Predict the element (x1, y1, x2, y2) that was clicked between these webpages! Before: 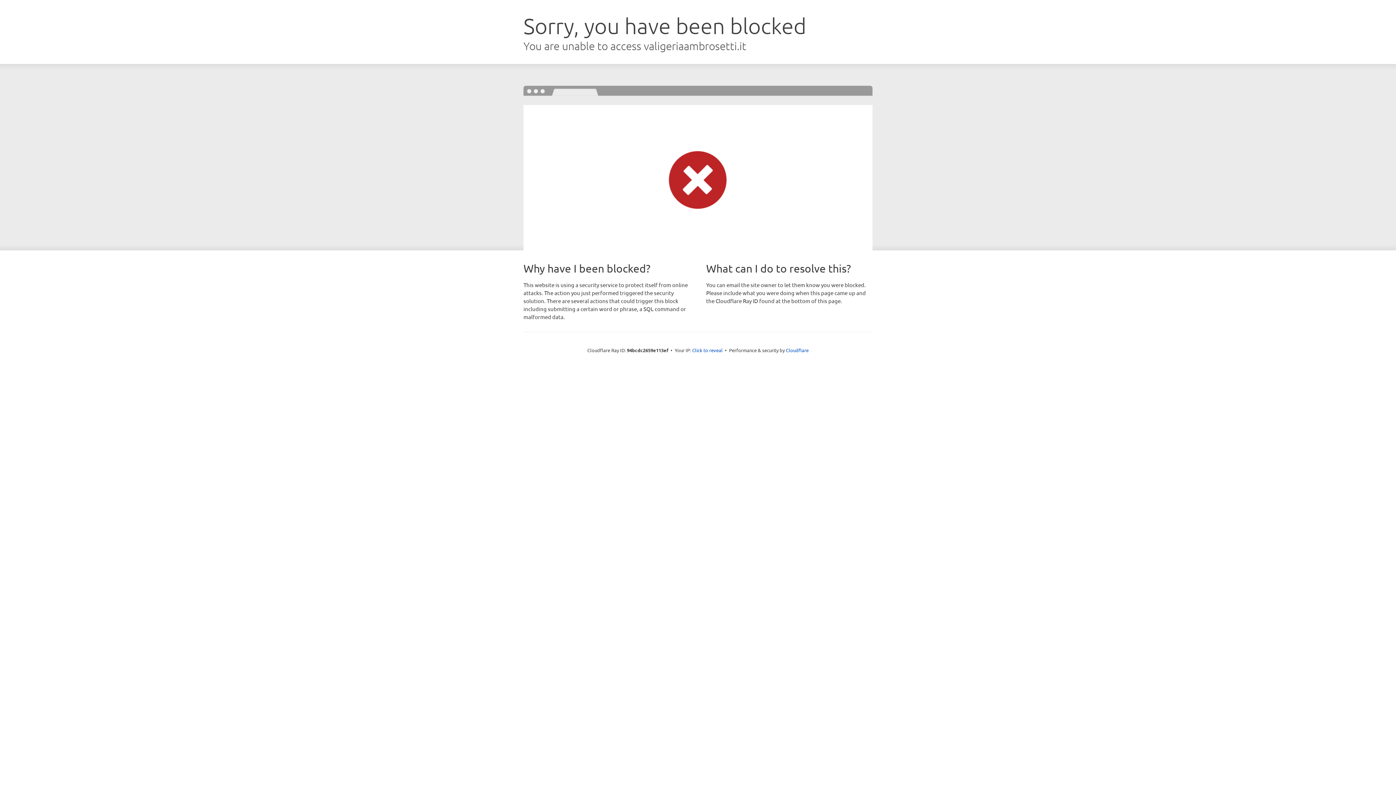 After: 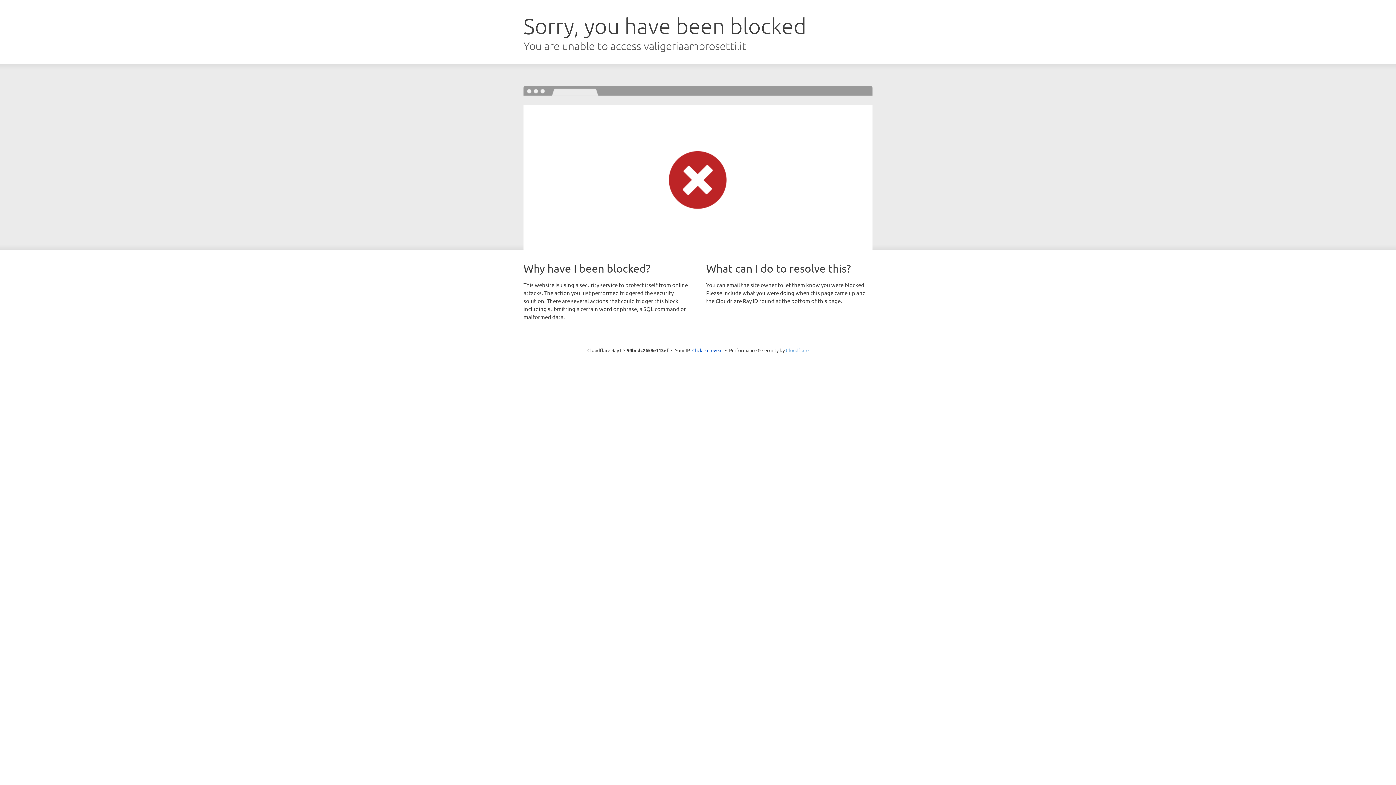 Action: bbox: (786, 347, 808, 353) label: Cloudflare